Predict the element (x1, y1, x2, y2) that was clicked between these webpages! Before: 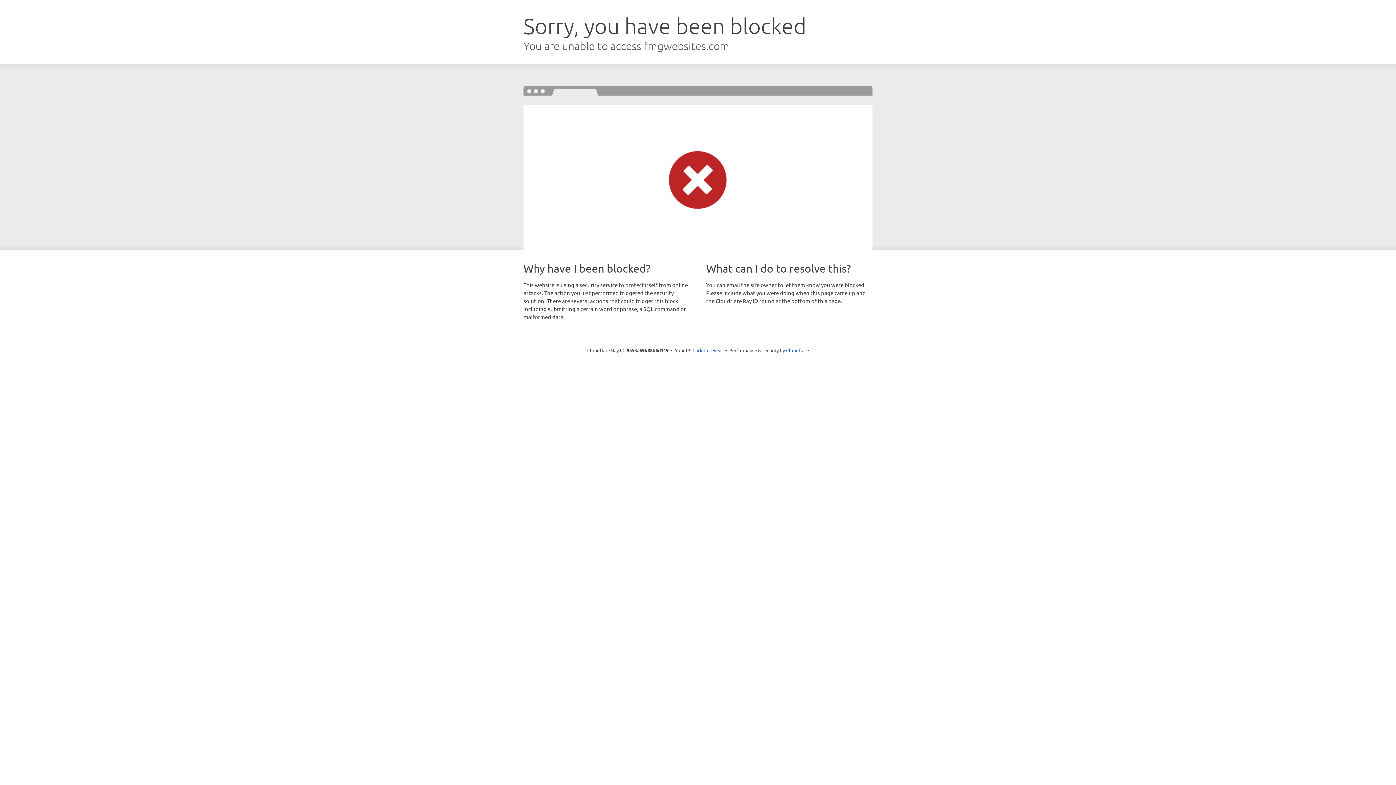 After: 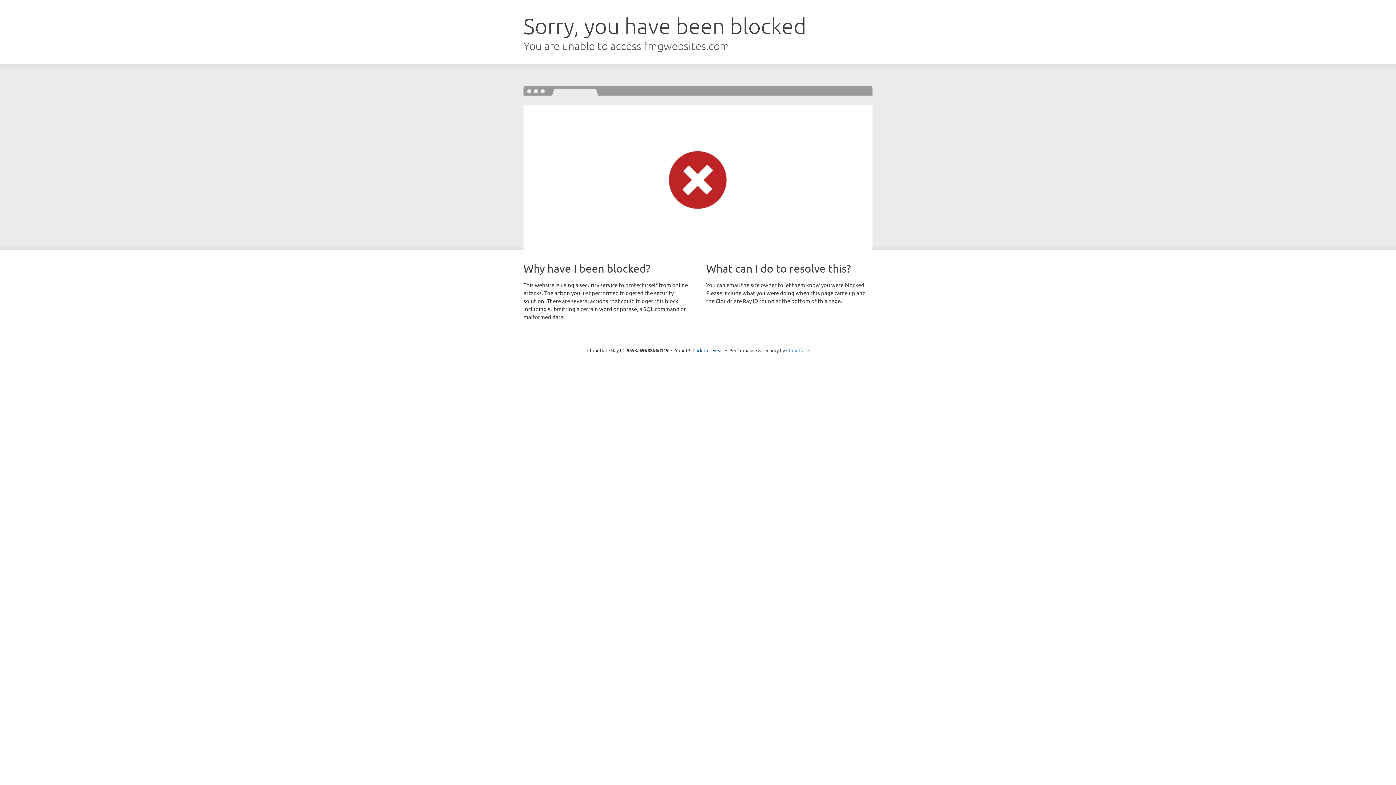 Action: label: Cloudflare bbox: (786, 347, 809, 353)